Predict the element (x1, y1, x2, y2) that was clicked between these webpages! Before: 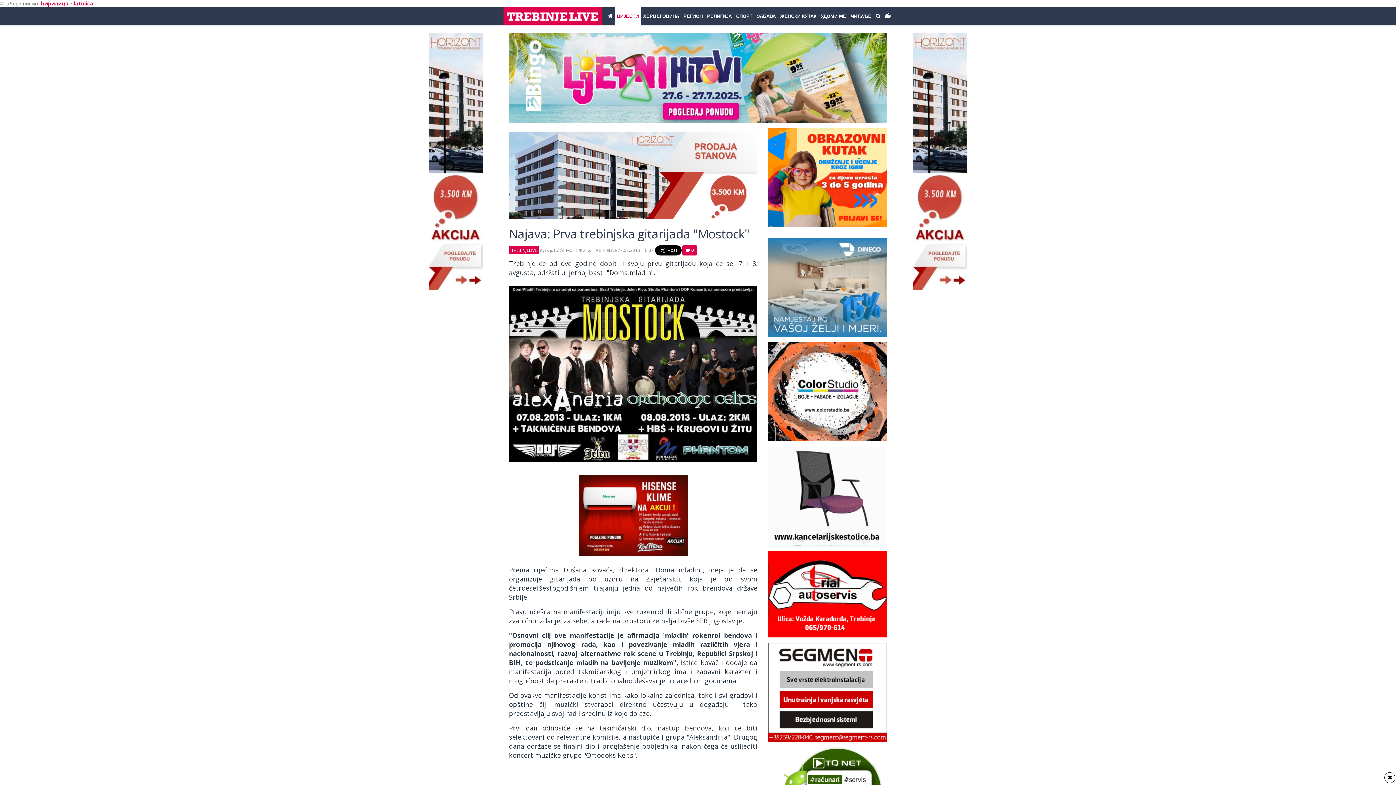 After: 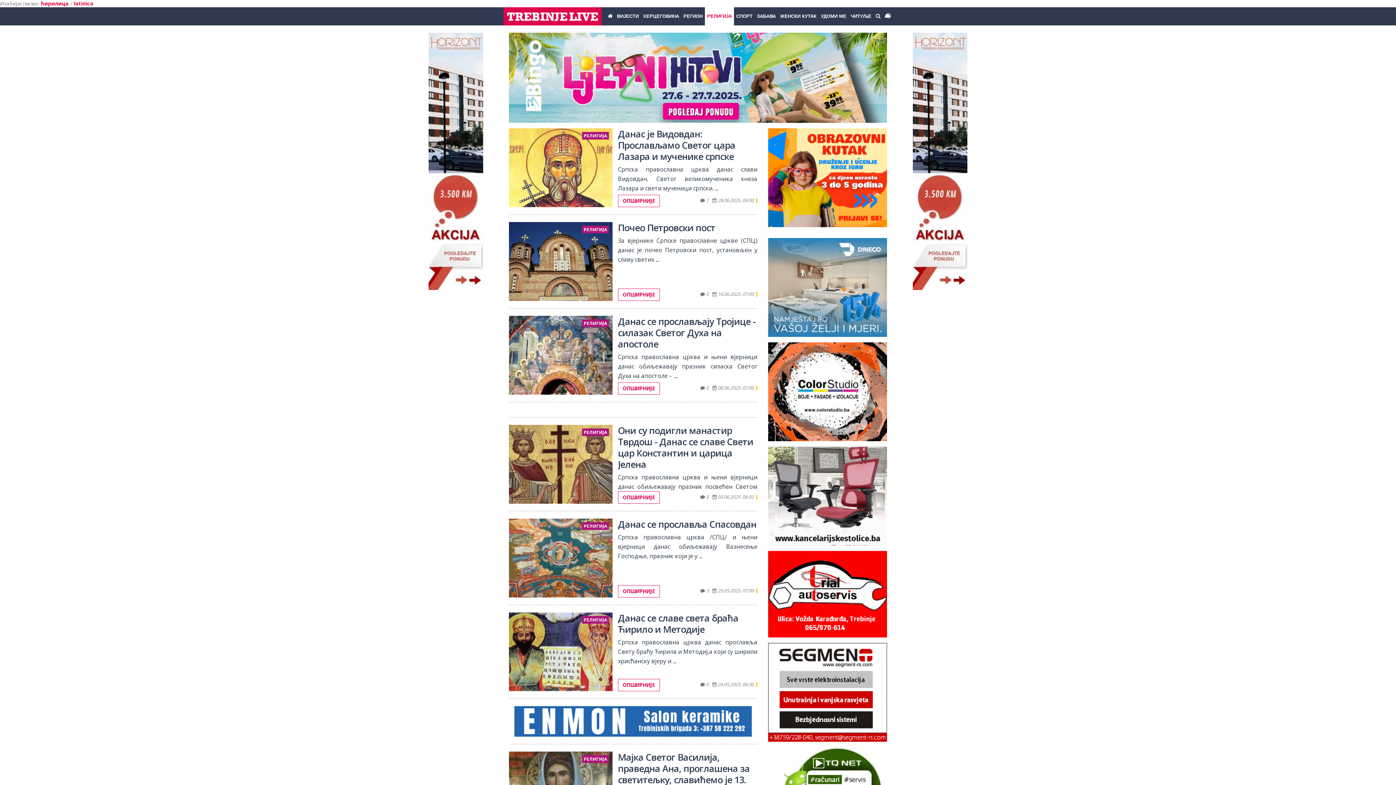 Action: bbox: (705, 7, 734, 25) label: РЕЛИГИЈА